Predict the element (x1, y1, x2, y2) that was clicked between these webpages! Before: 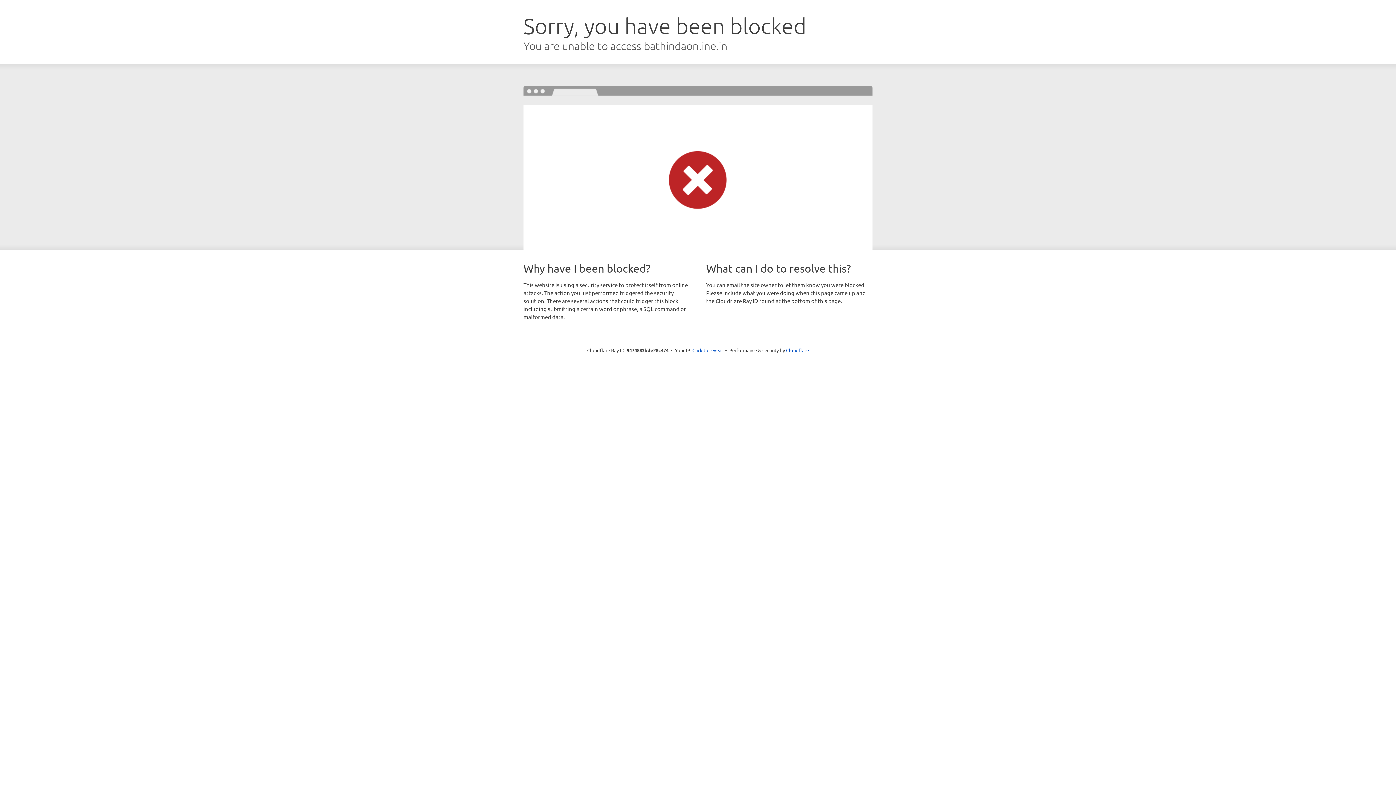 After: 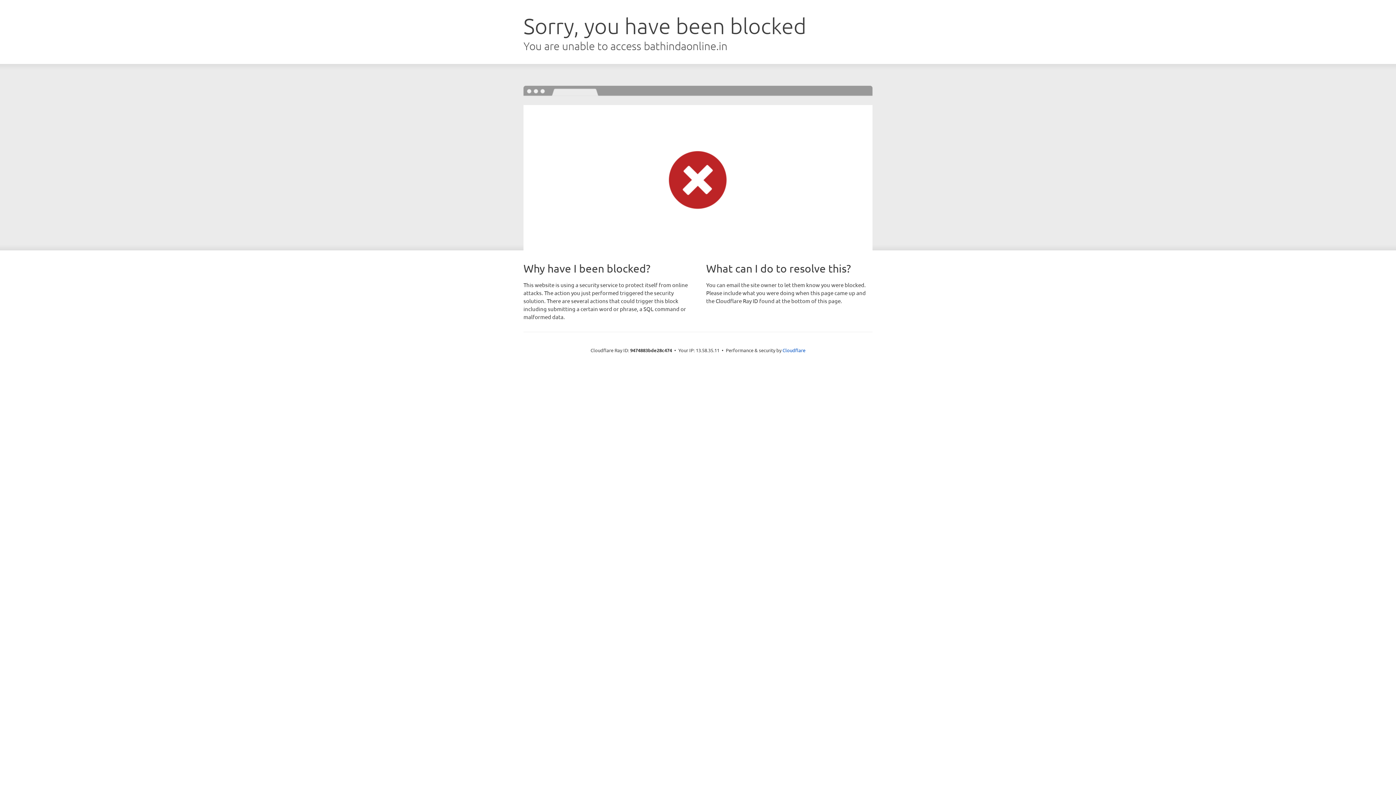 Action: bbox: (692, 346, 723, 353) label: Click to reveal